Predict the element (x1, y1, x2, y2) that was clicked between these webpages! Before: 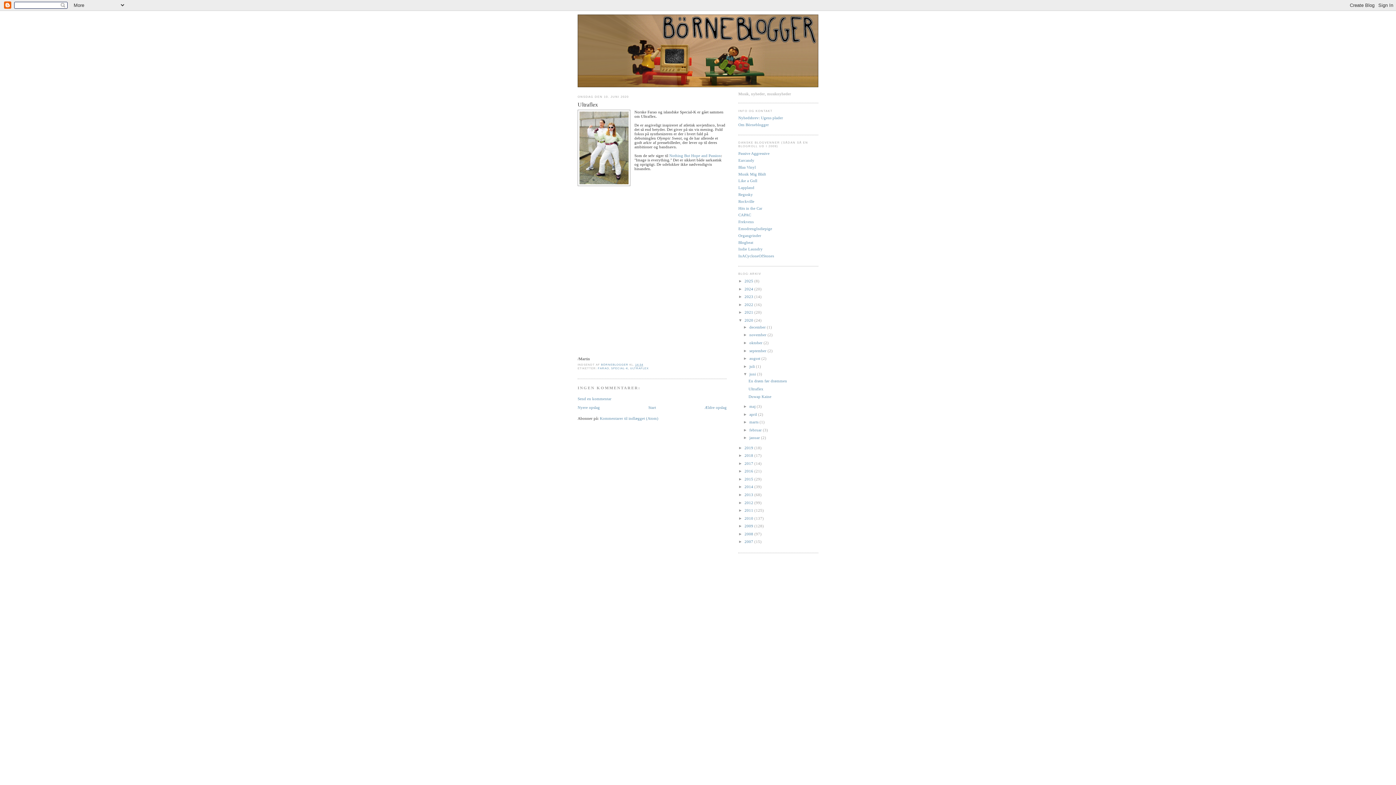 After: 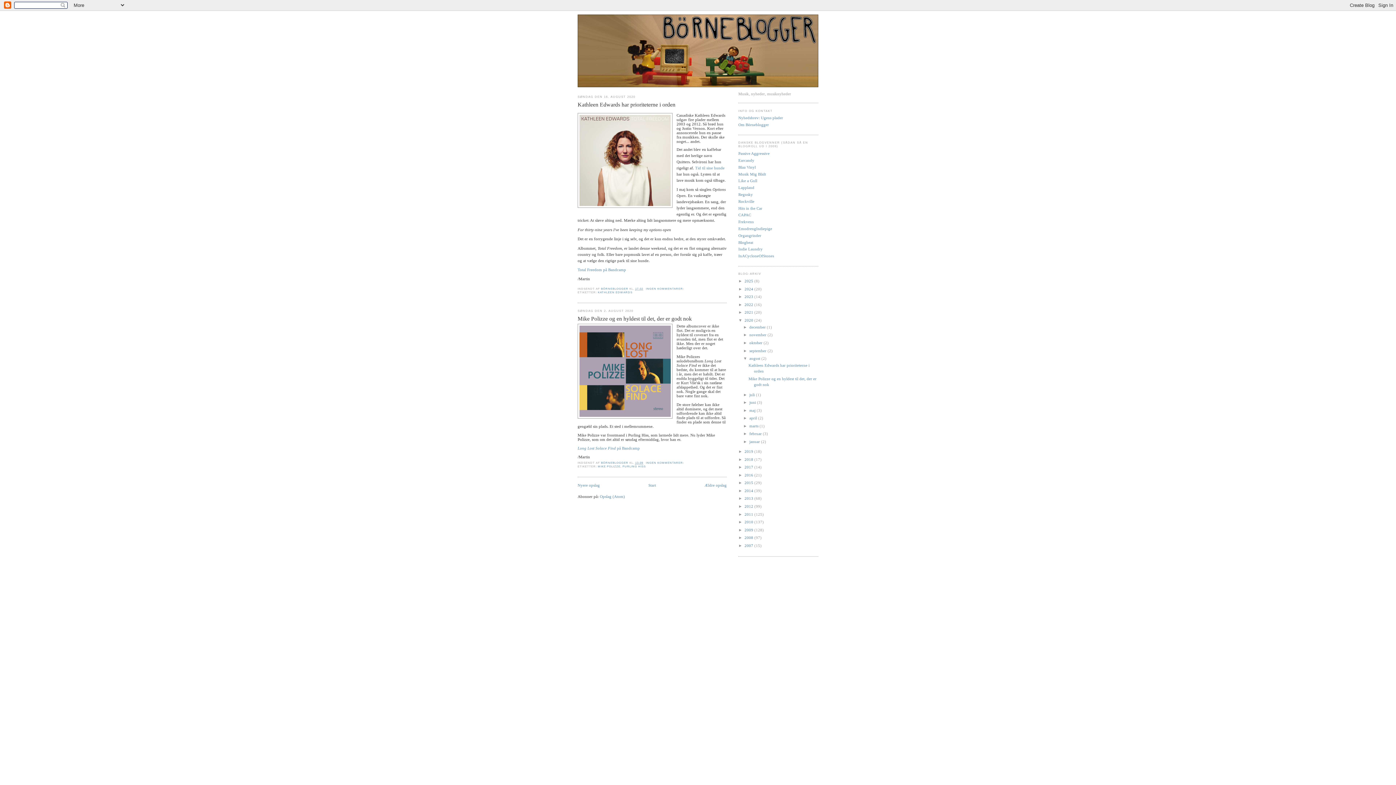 Action: bbox: (749, 356, 761, 360) label: august 